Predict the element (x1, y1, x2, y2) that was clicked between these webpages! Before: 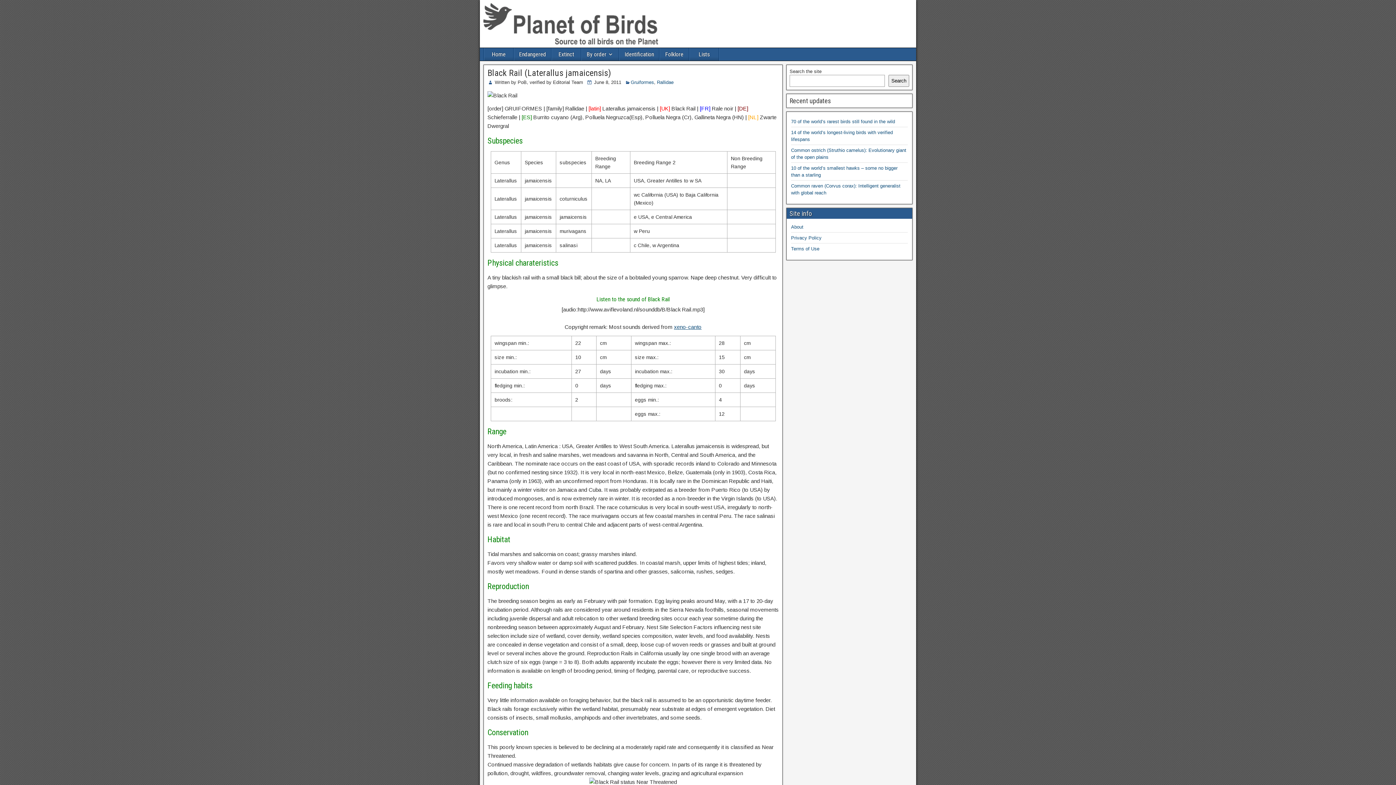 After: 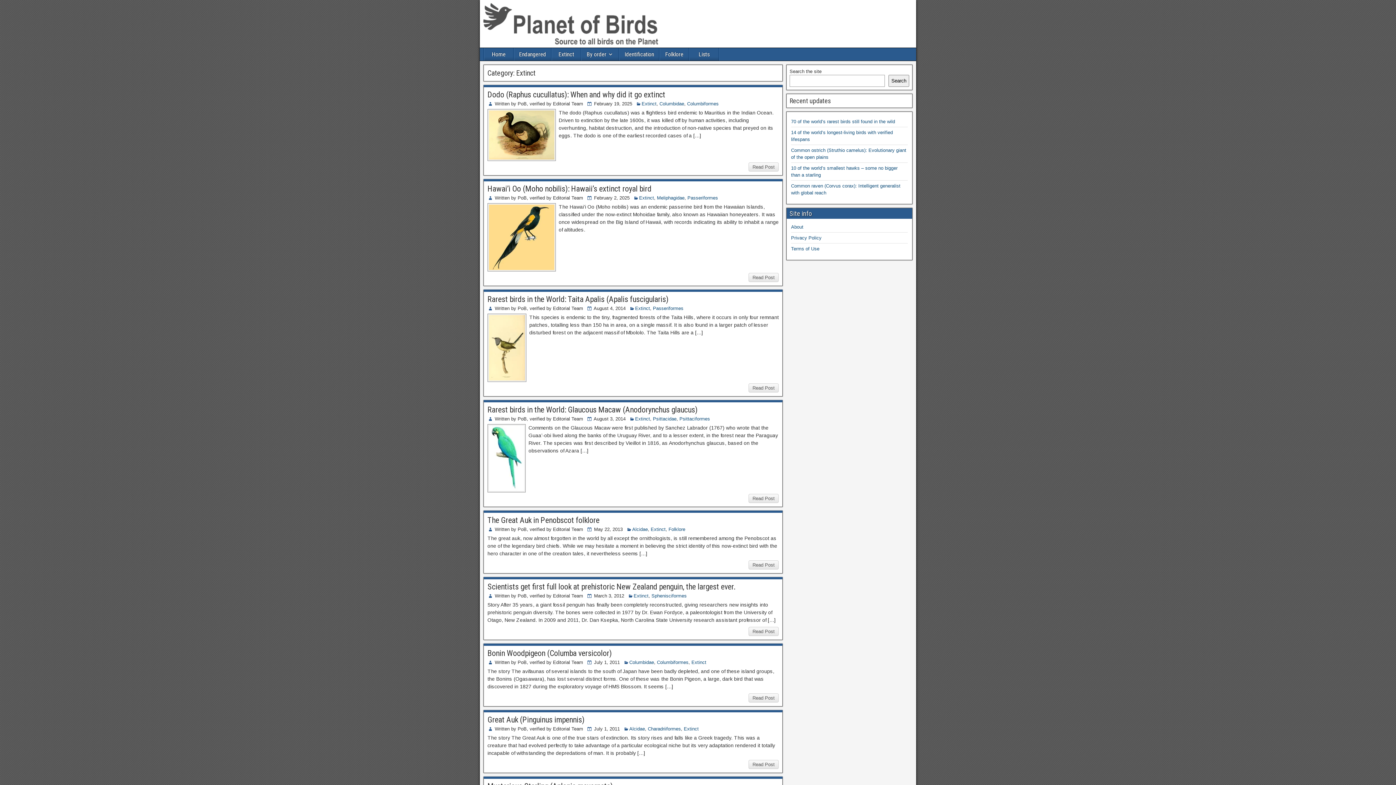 Action: bbox: (552, 48, 581, 60) label: Extinct